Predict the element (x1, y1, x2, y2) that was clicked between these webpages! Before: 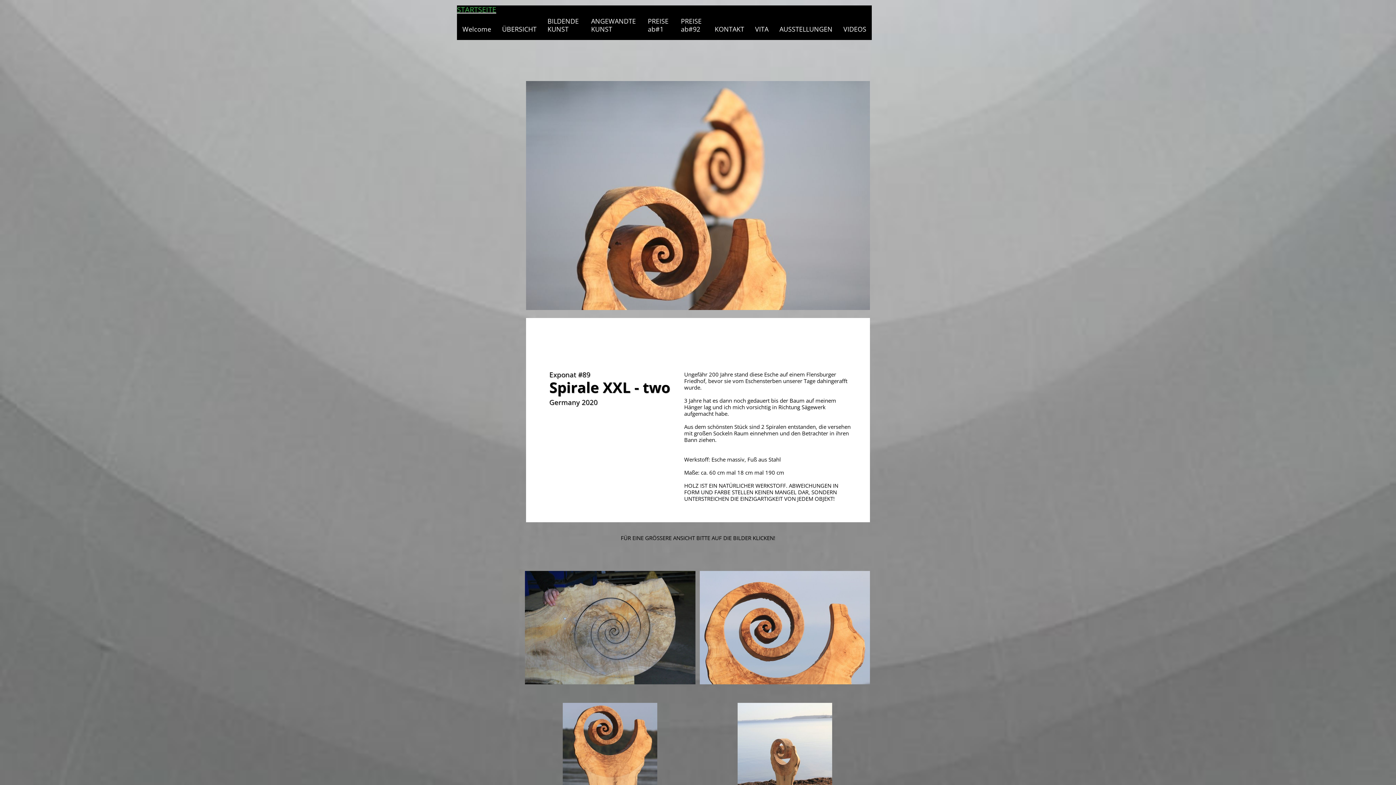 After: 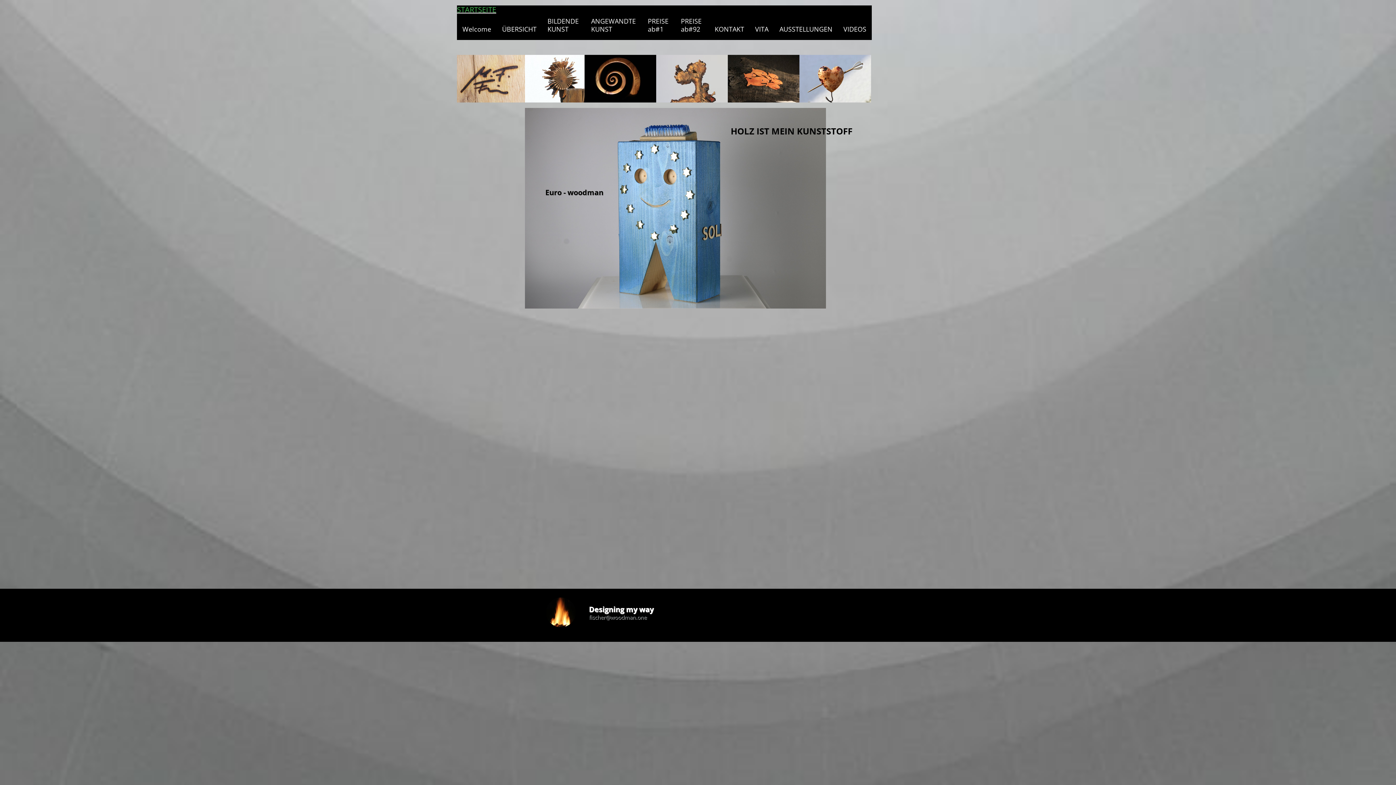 Action: label: STARTSEITE bbox: (457, 6, 496, 13)